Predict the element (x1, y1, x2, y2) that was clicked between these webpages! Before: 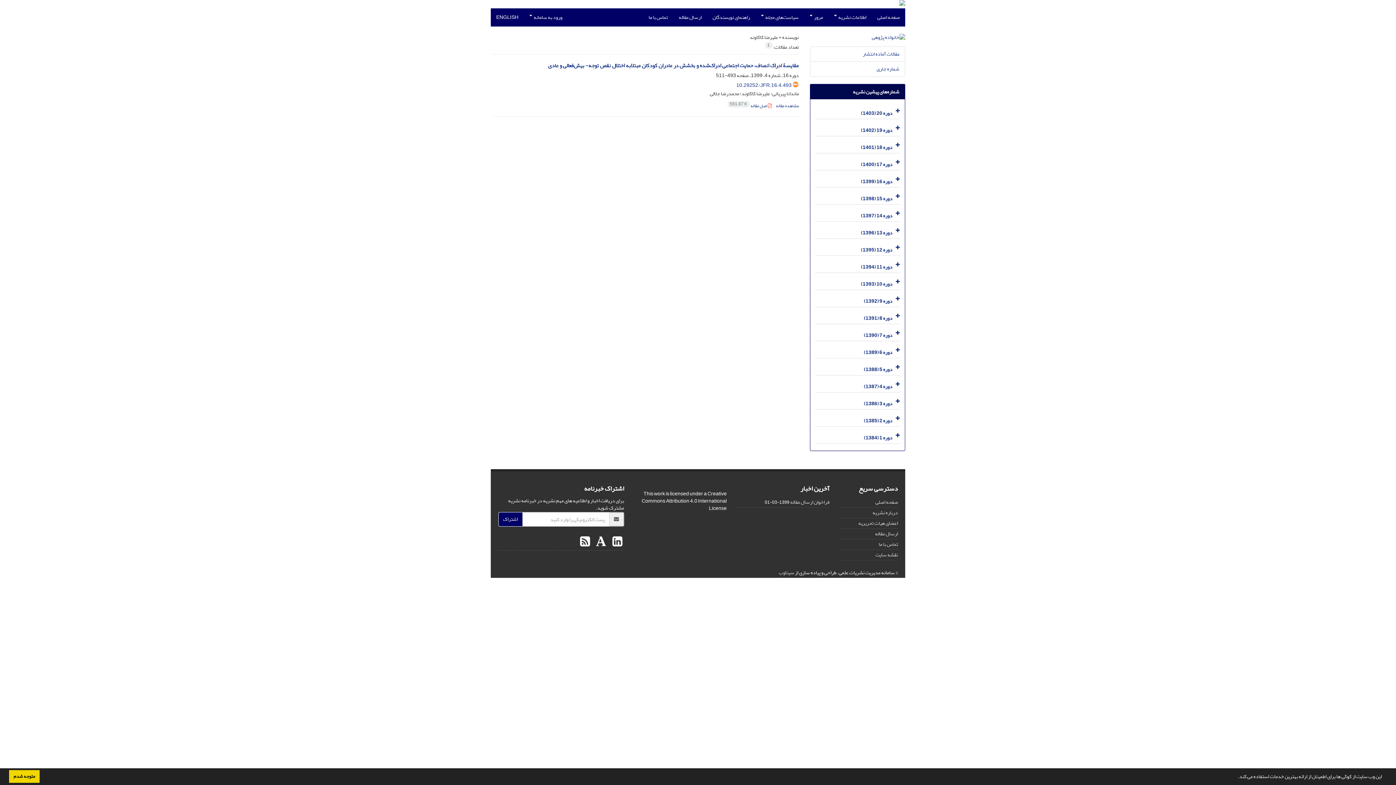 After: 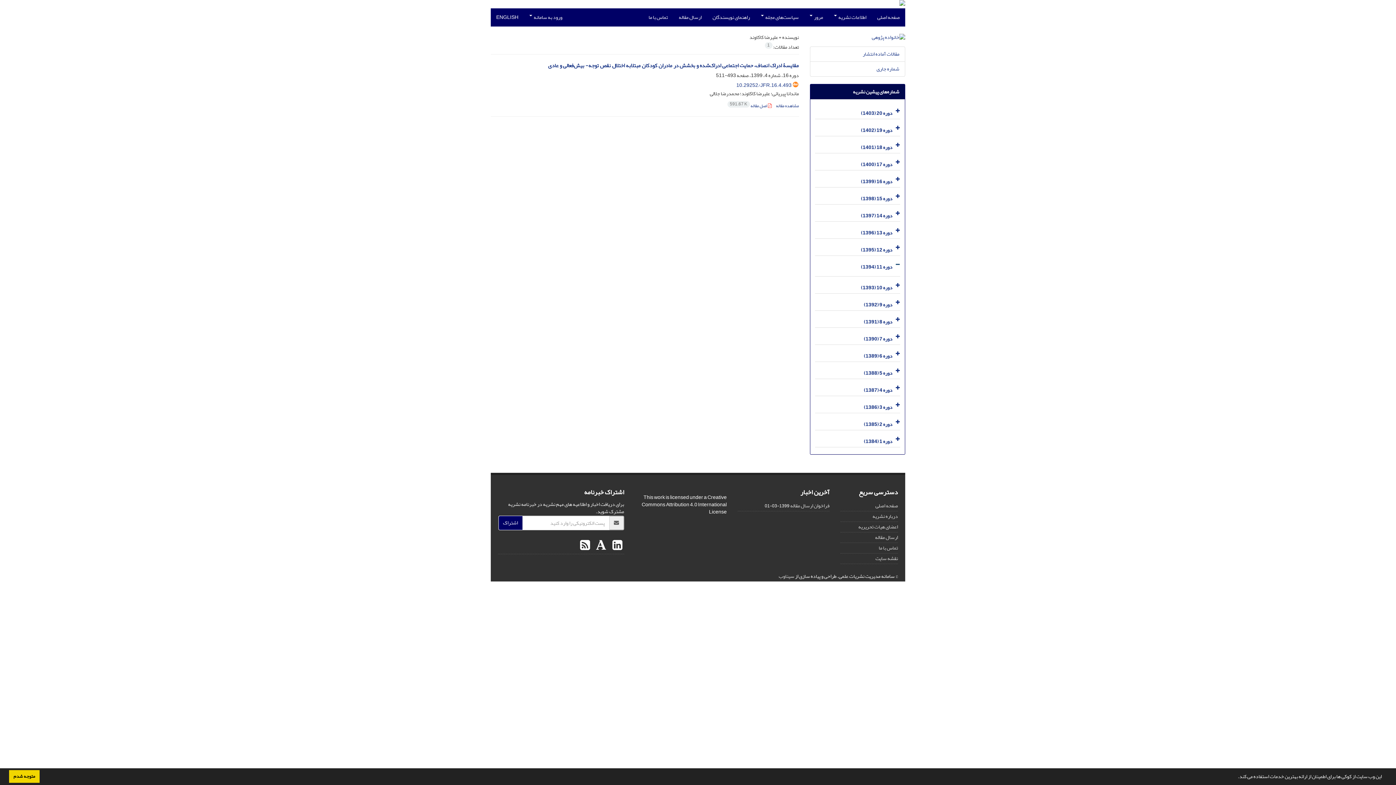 Action: bbox: (893, 258, 900, 272)